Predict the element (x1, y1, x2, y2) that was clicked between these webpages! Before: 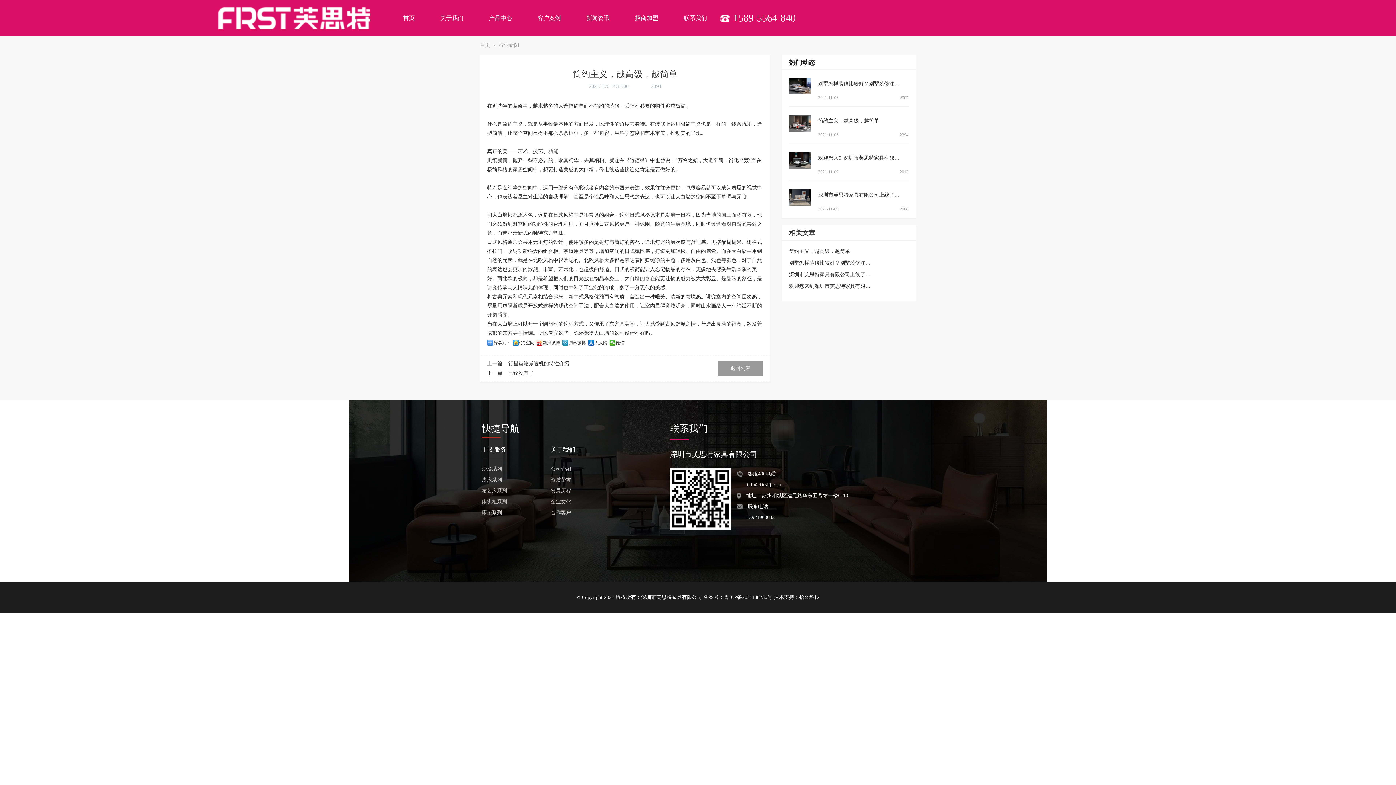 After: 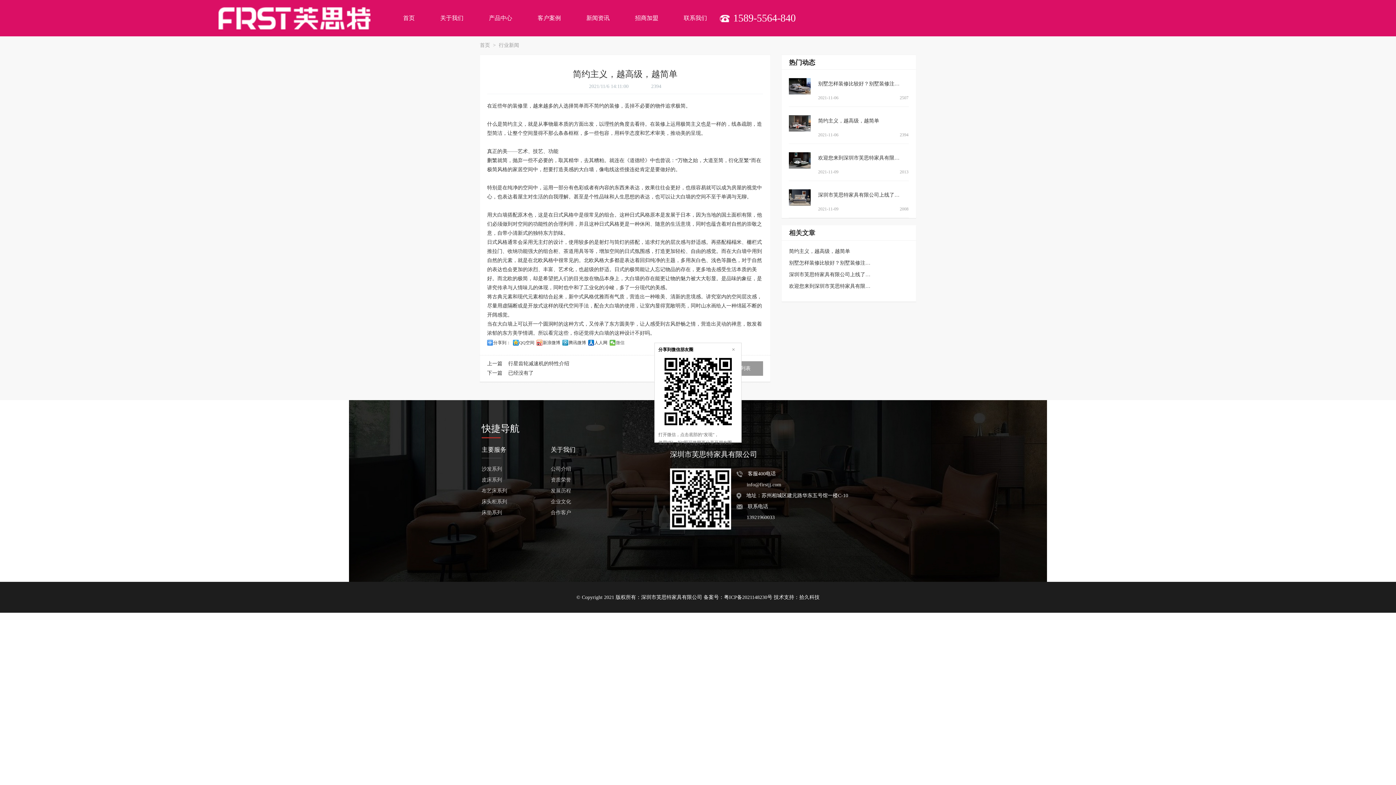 Action: label: 微信 bbox: (609, 340, 624, 345)